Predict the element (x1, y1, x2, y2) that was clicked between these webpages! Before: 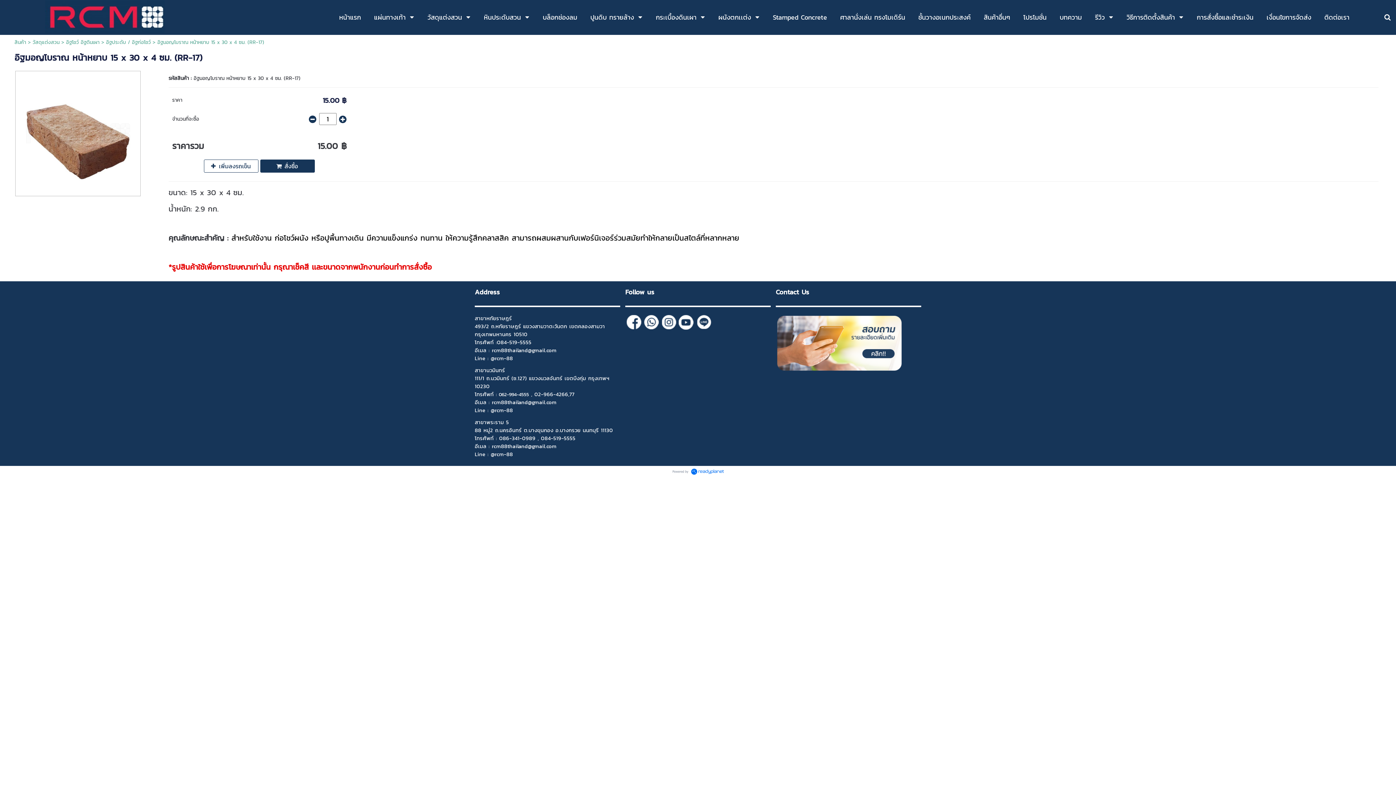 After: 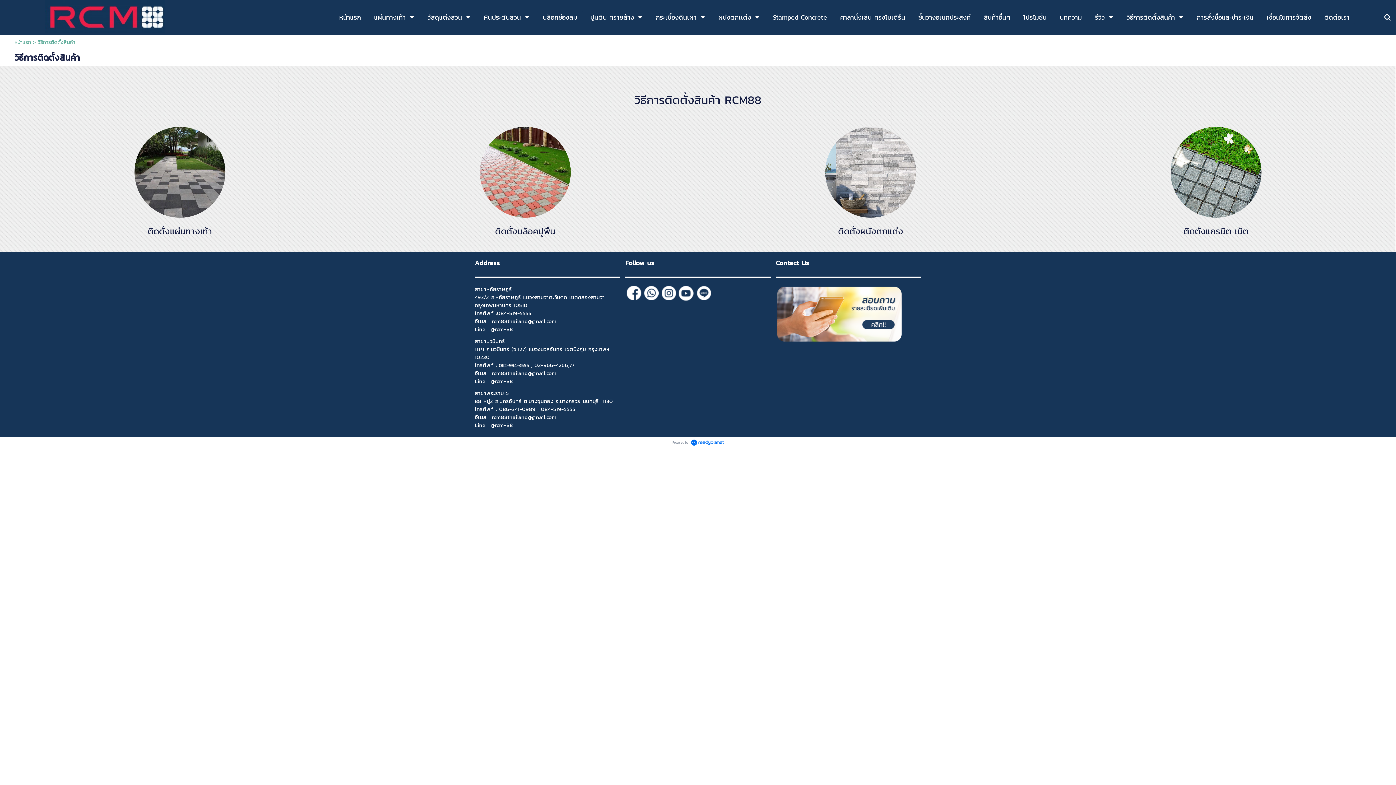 Action: bbox: (1126, 10, 1175, 24) label: วิธีการติดตั้งสินค้า